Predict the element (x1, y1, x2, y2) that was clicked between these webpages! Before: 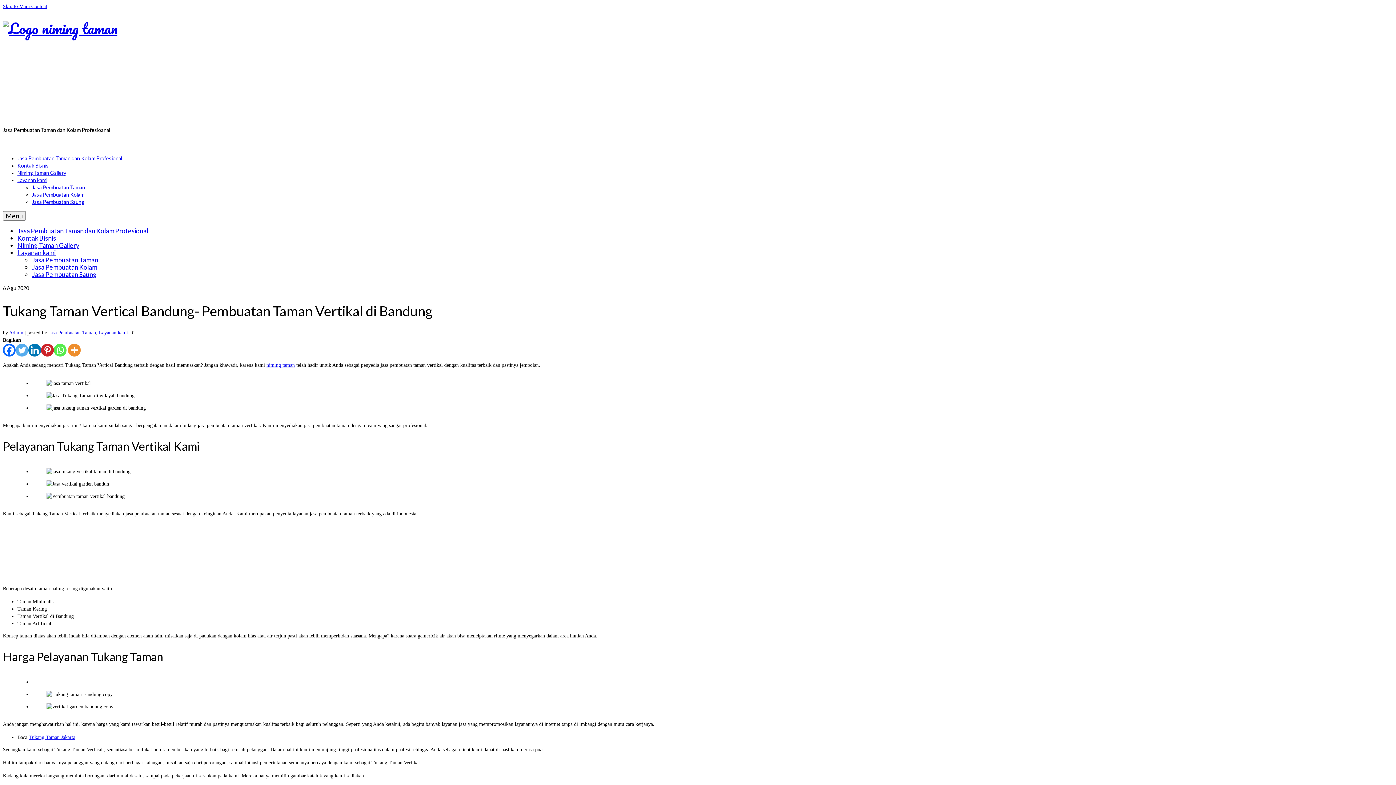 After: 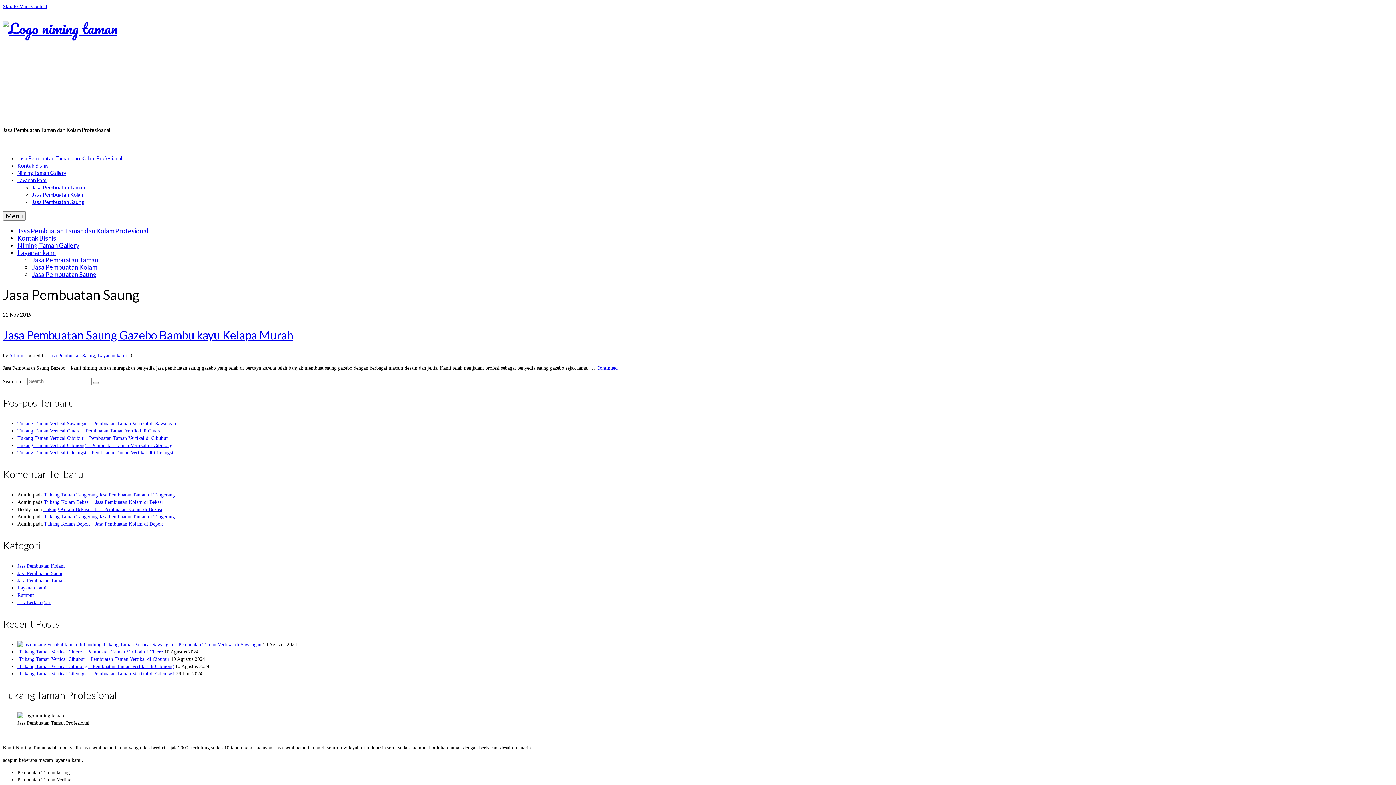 Action: bbox: (32, 270, 96, 278) label: Jasa Pembuatan Saung